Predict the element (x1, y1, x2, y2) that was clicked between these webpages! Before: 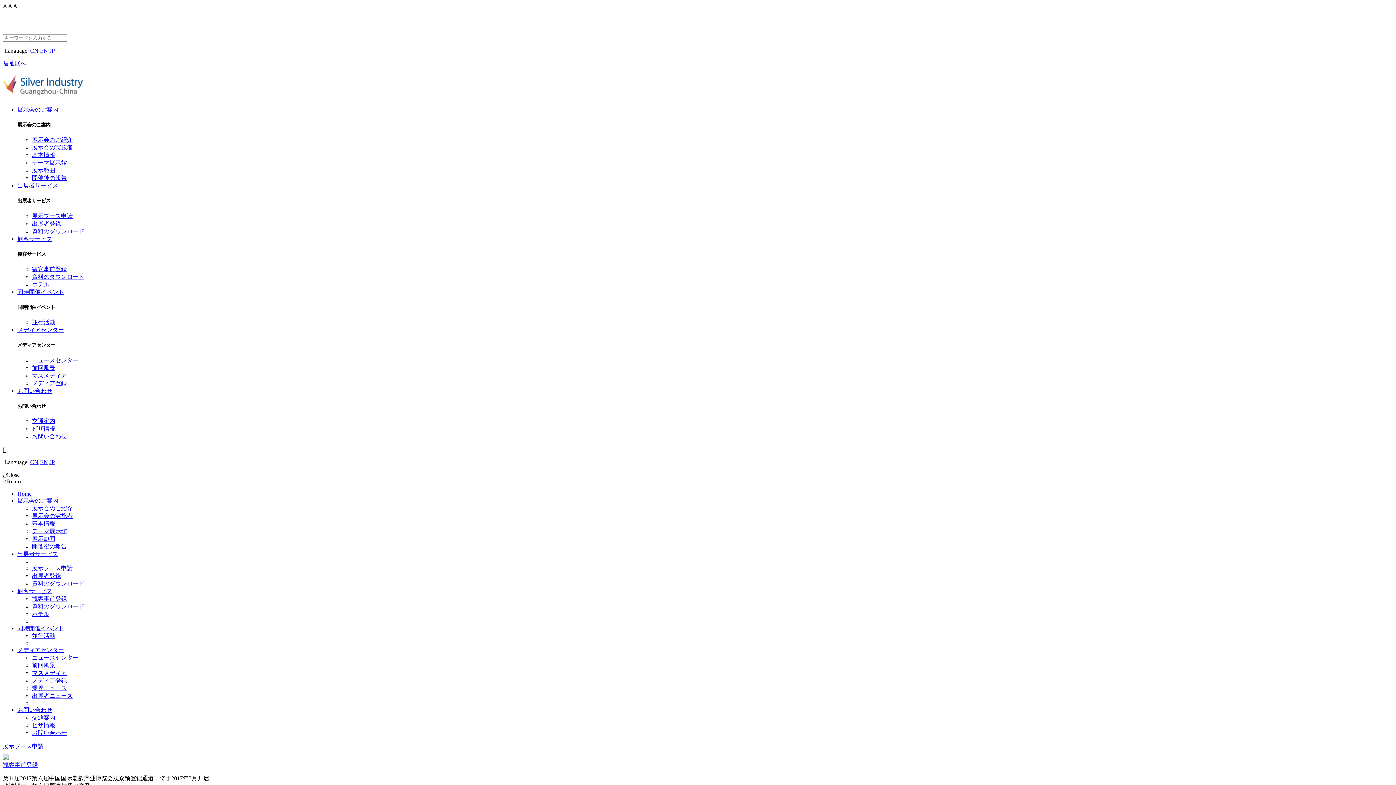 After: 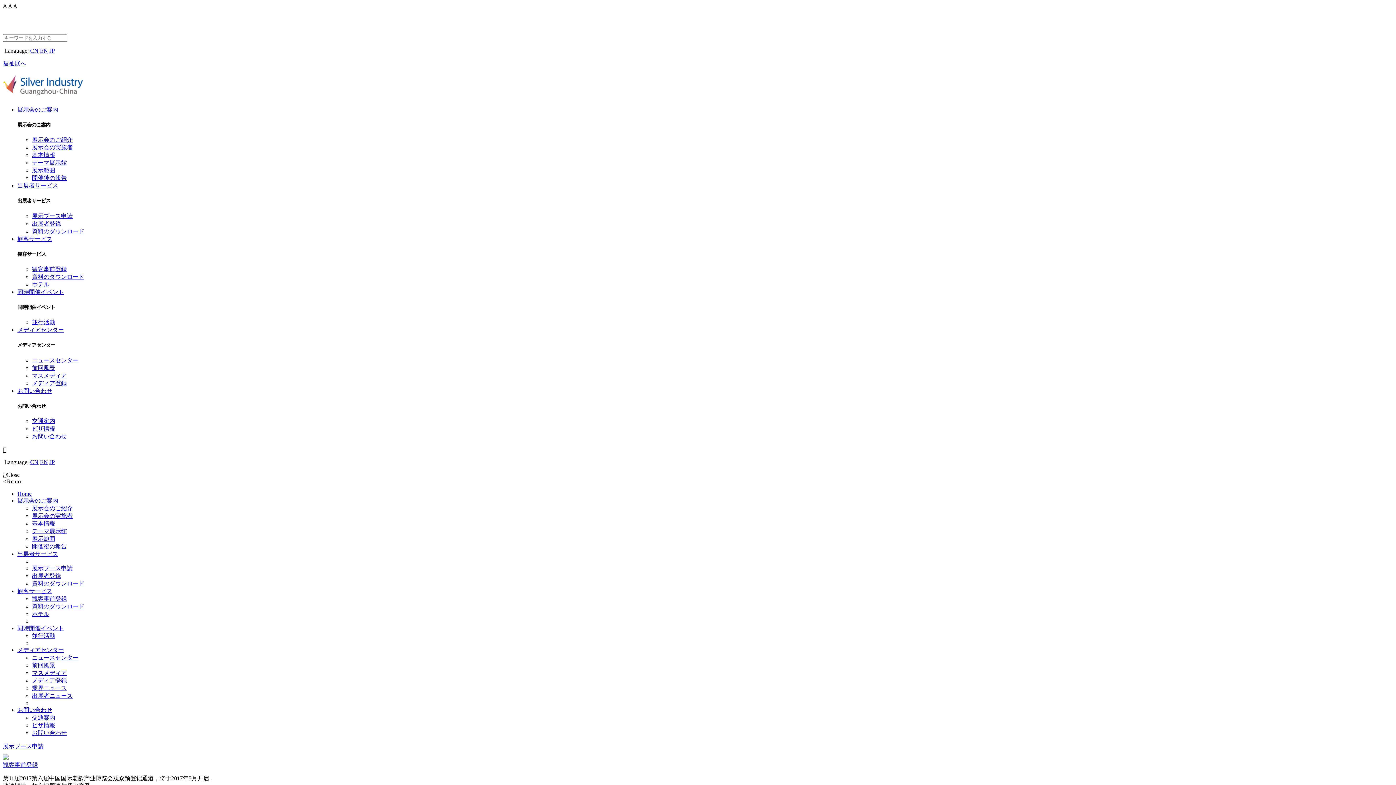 Action: label: ホテル bbox: (32, 611, 49, 617)